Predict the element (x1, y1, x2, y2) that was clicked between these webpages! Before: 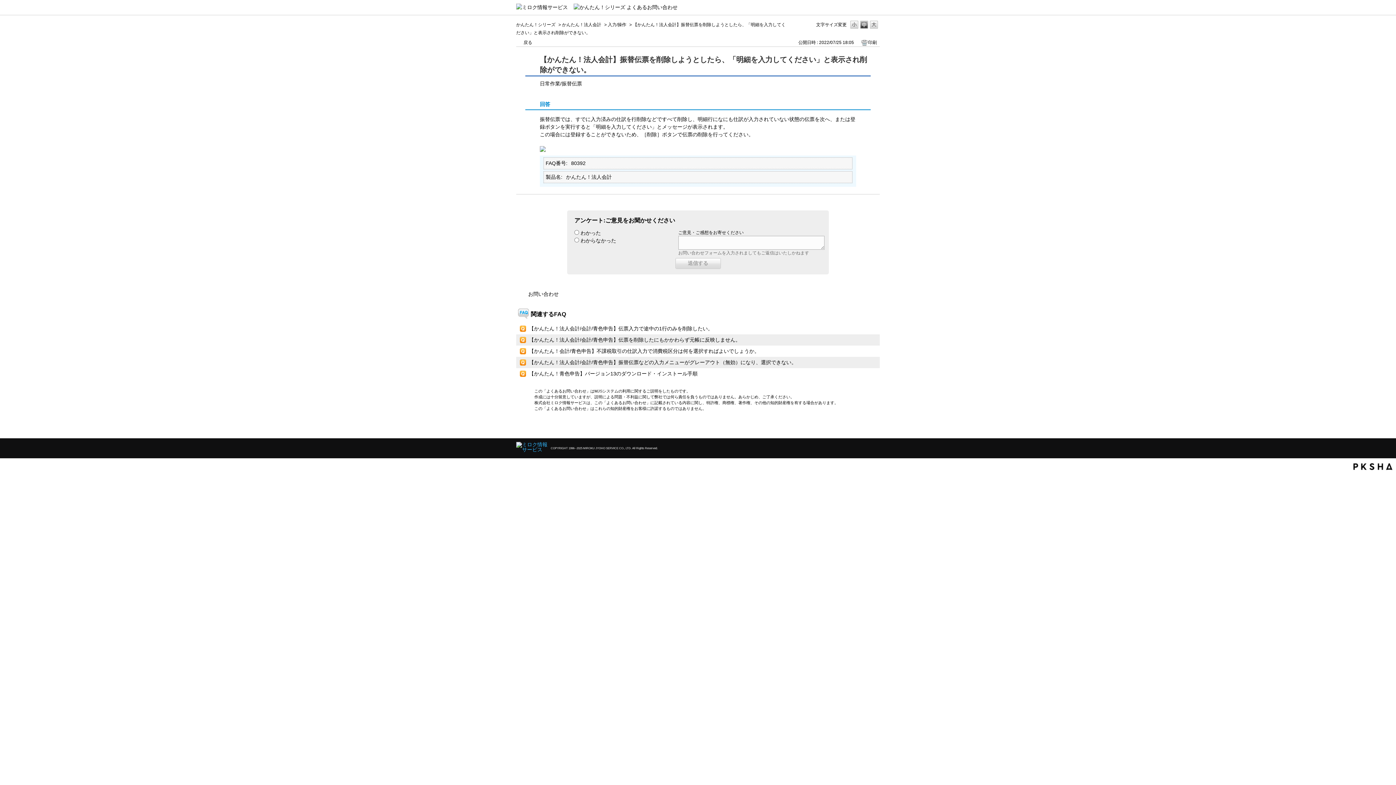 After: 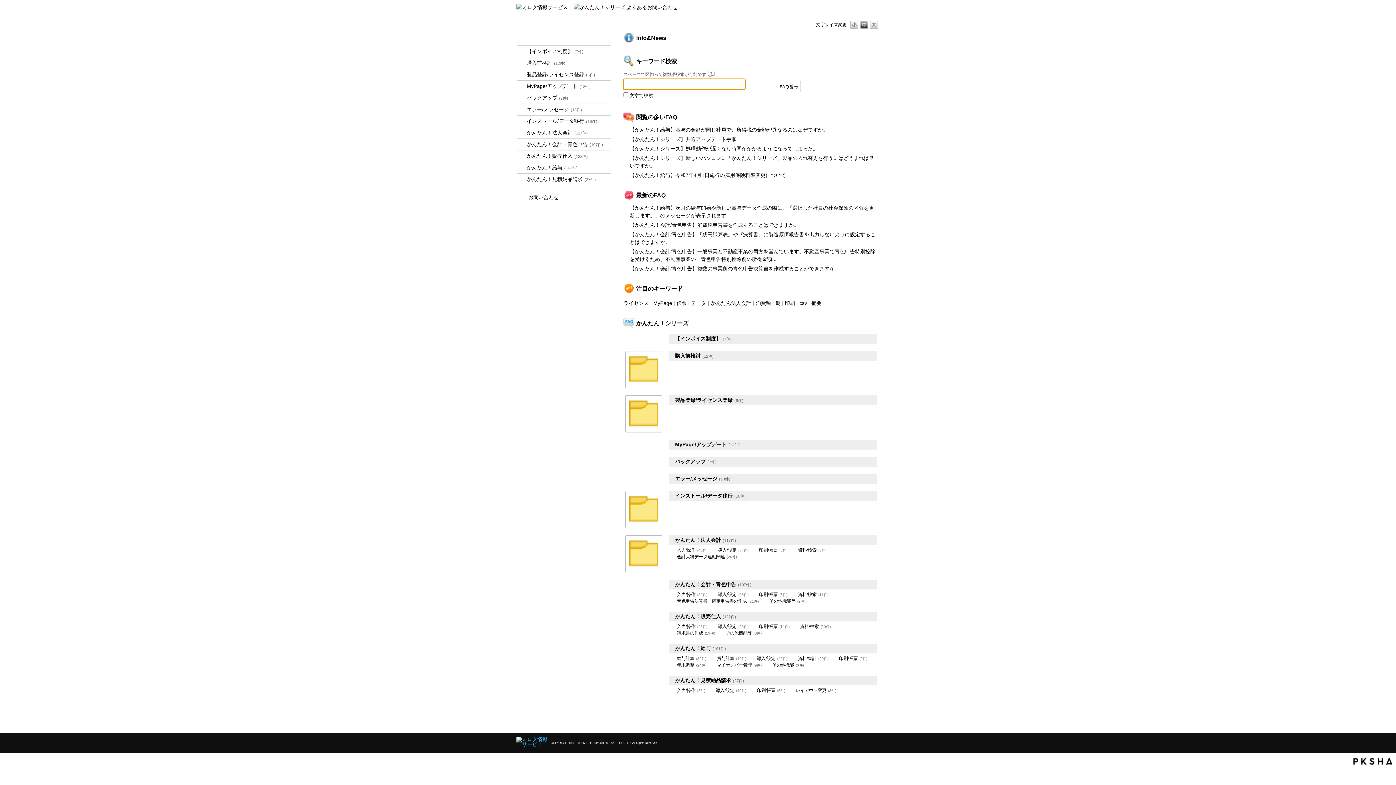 Action: bbox: (516, 4, 677, 9)